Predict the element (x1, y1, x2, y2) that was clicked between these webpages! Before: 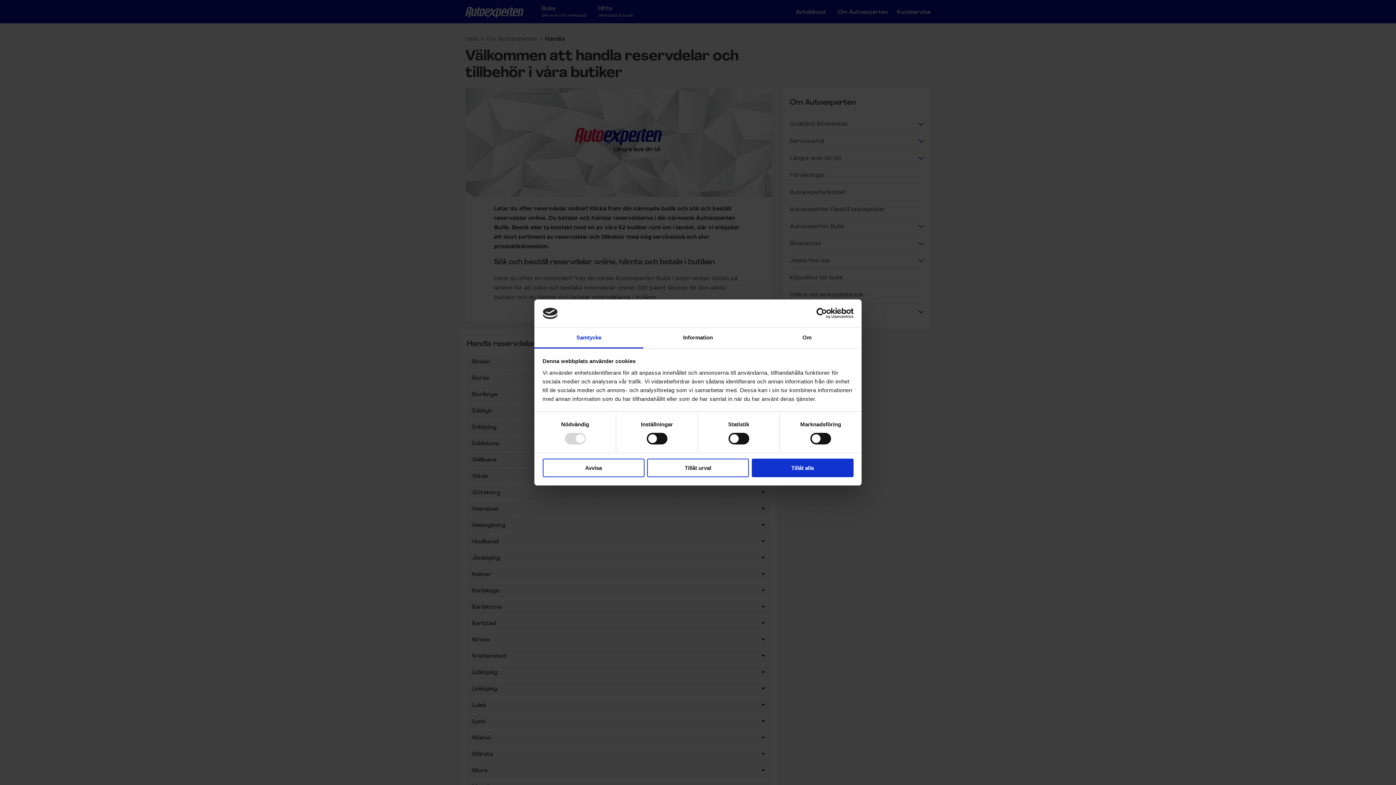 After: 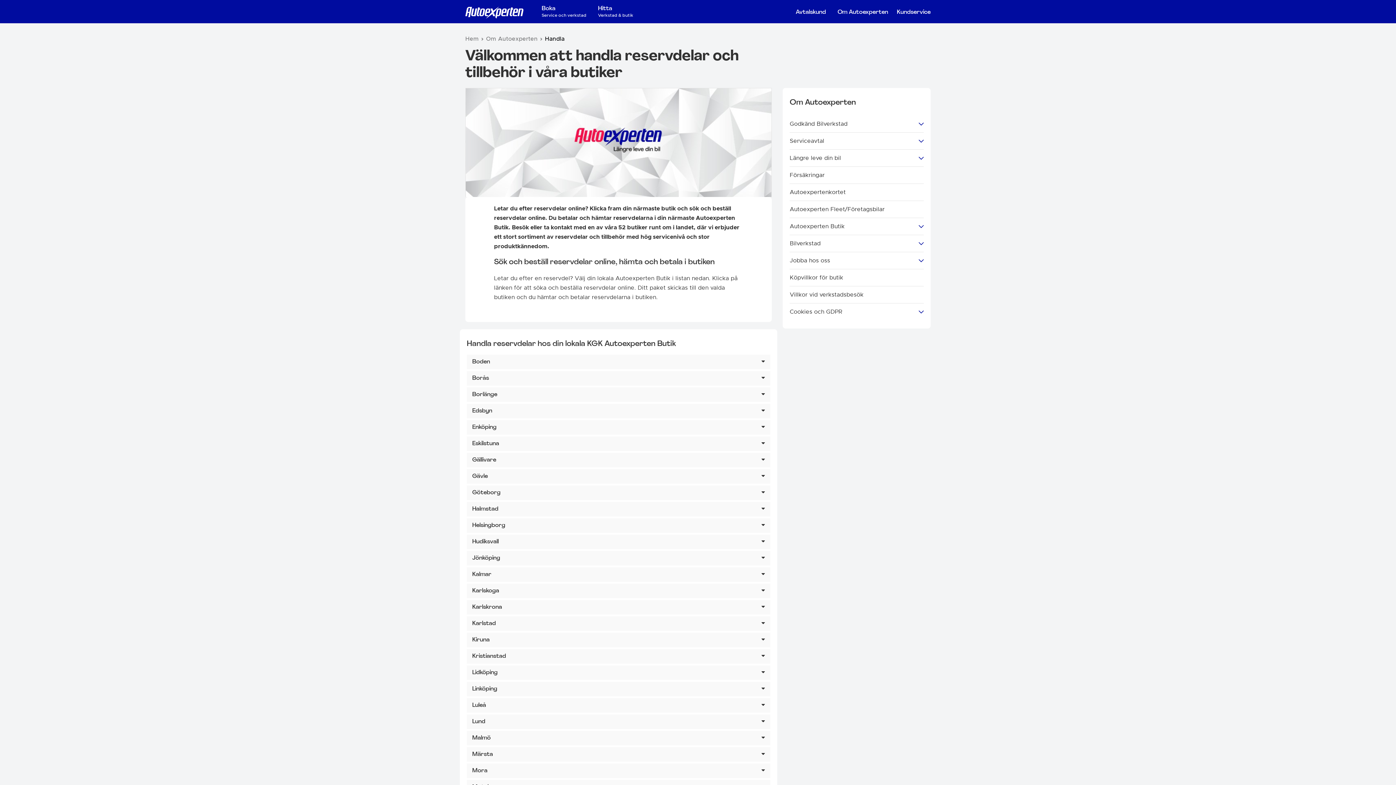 Action: bbox: (542, 458, 644, 477) label: Avvisa